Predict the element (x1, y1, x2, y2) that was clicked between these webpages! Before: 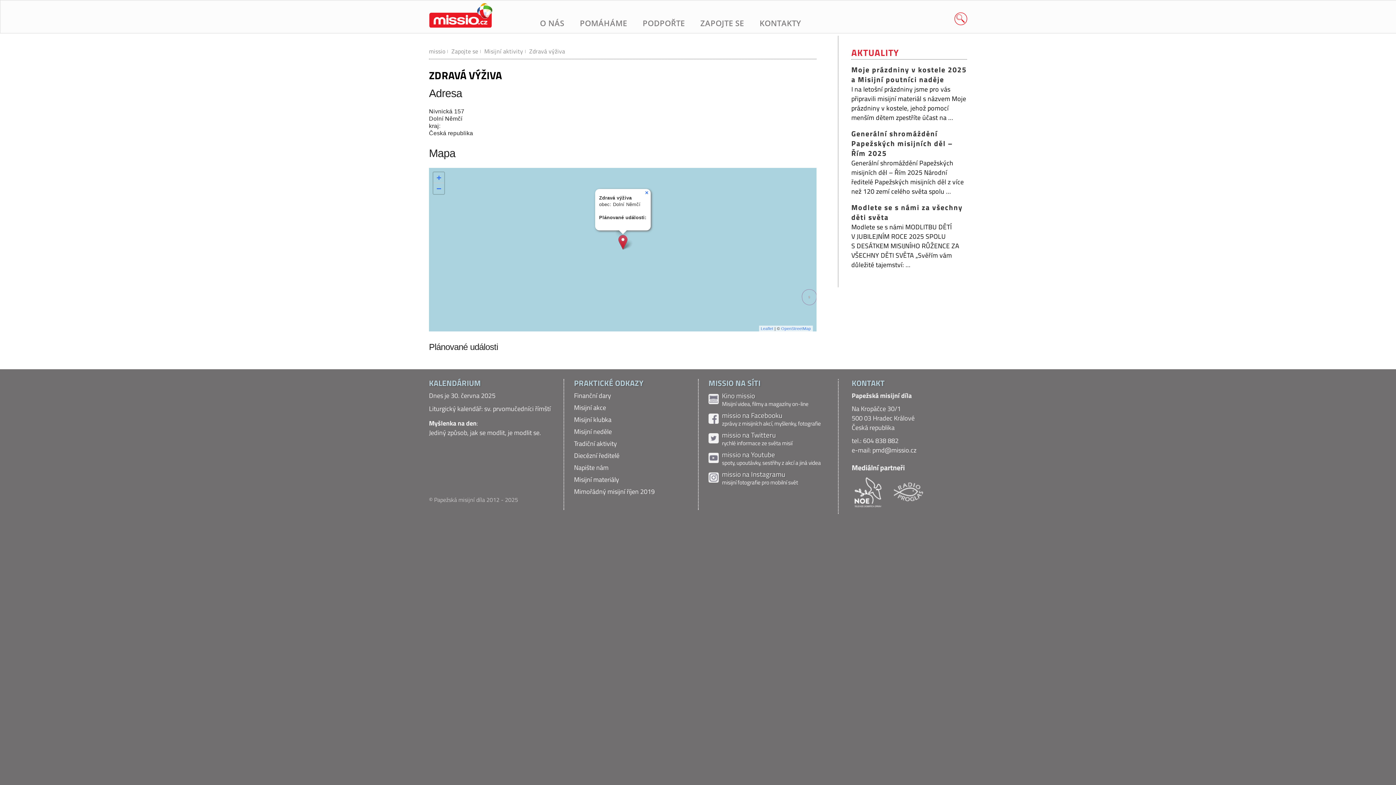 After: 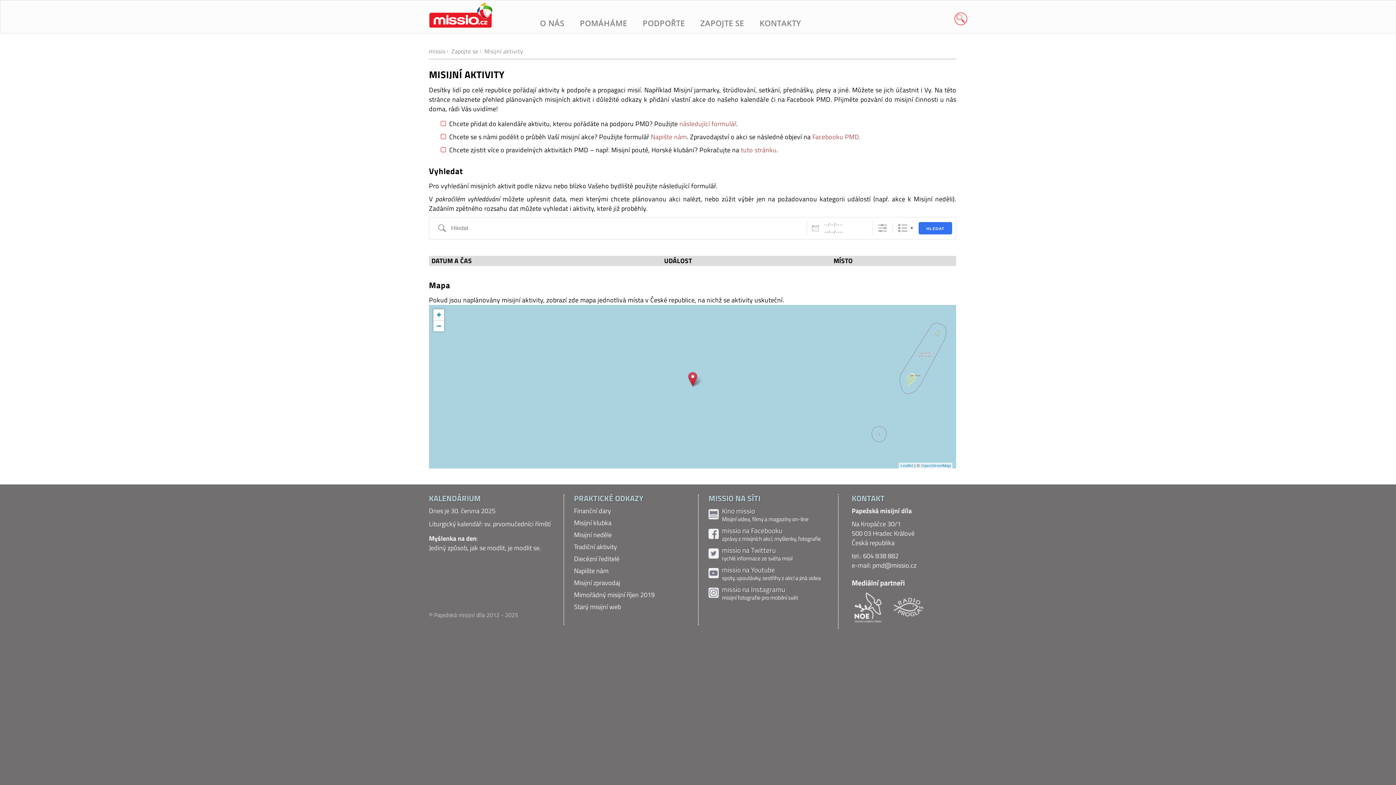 Action: label: Misijní aktivity bbox: (484, 46, 523, 55)